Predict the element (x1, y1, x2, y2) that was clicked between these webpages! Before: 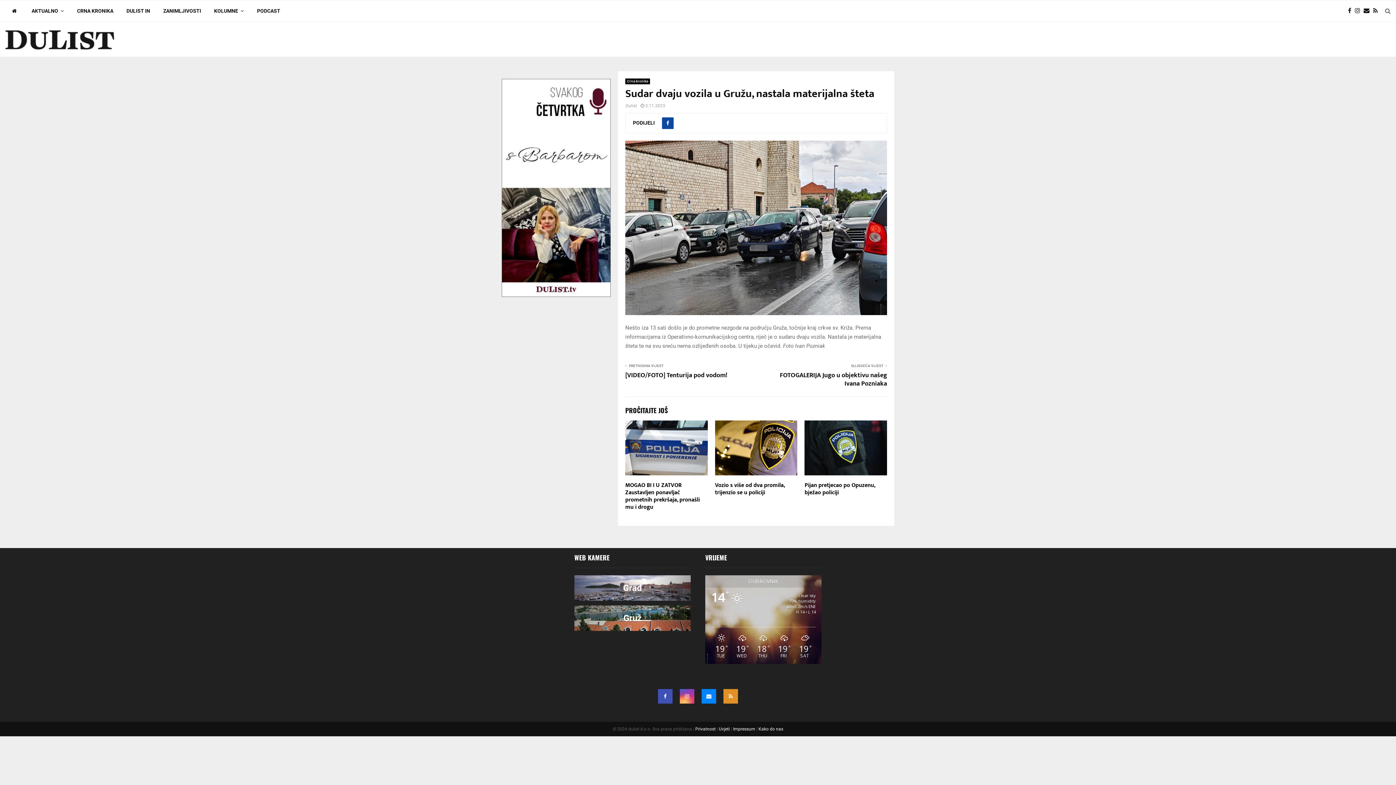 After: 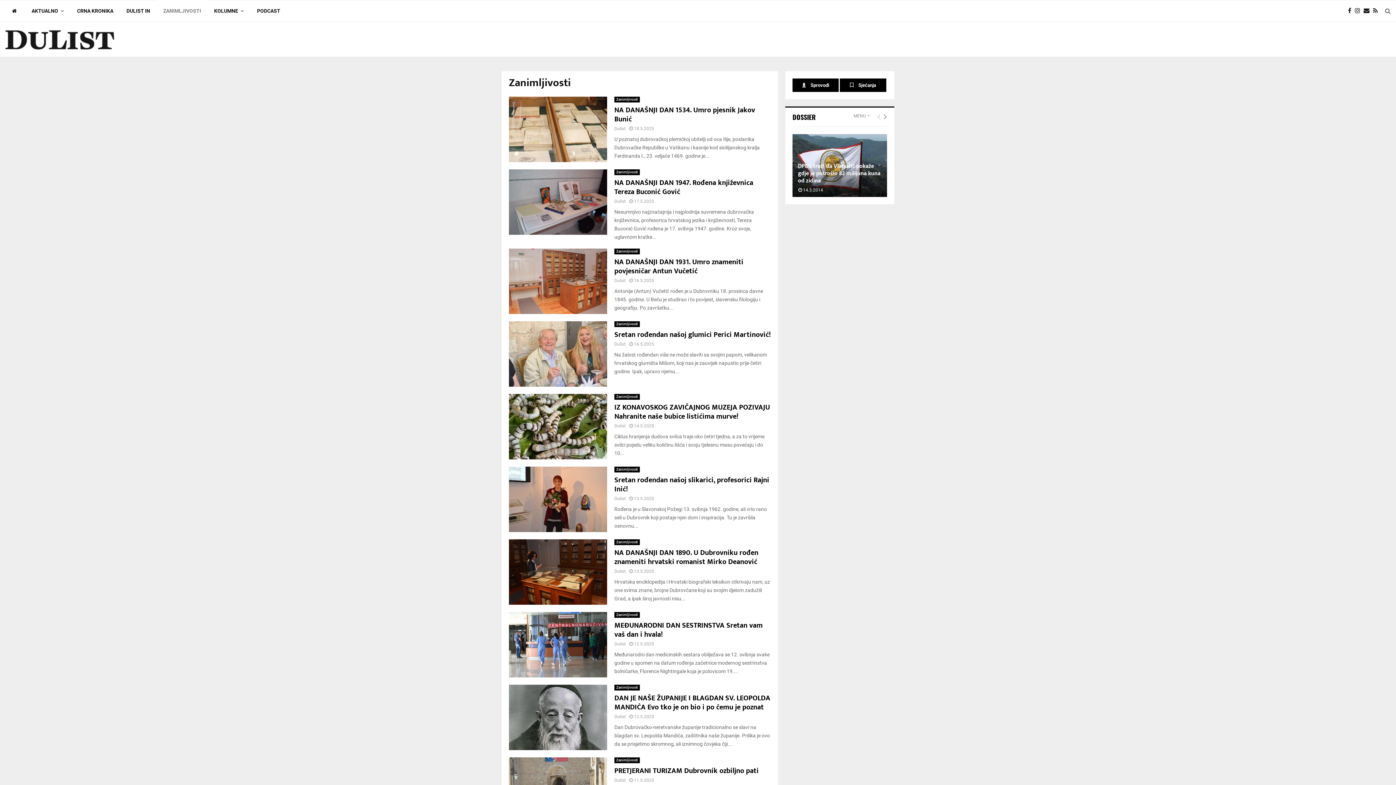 Action: bbox: (156, 0, 207, 21) label: ZANIMLJIVOSTI